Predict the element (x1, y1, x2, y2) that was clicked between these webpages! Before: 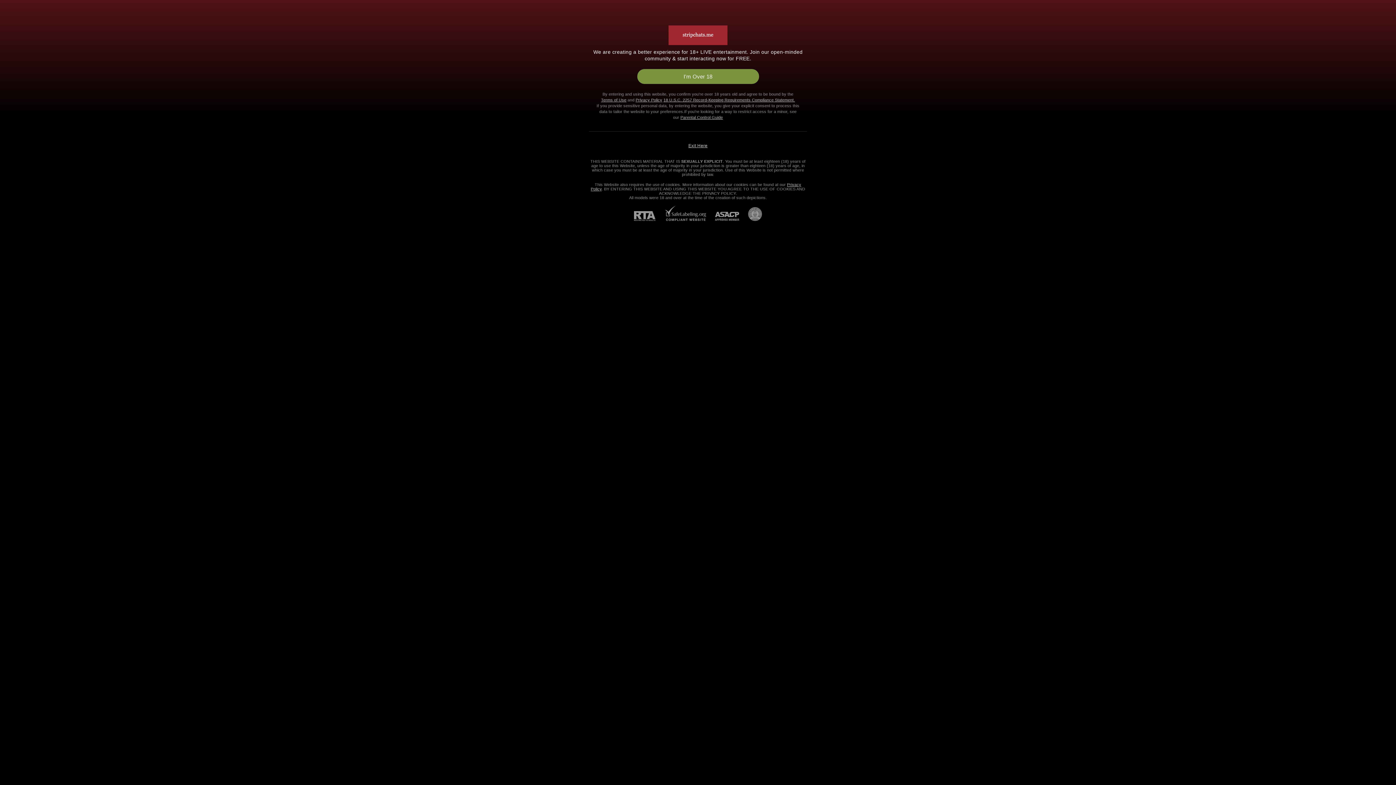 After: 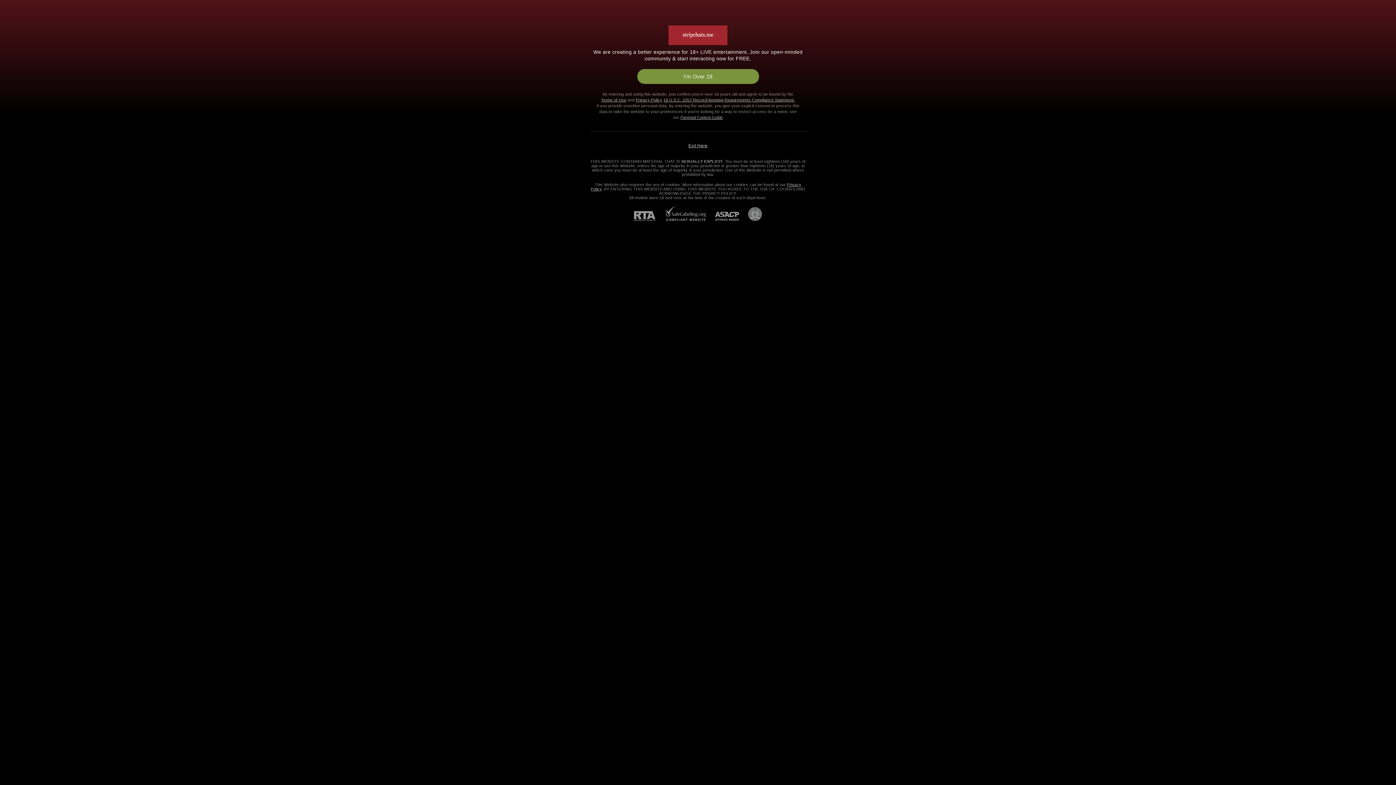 Action: label: ASACP bbox: (706, 212, 739, 221)